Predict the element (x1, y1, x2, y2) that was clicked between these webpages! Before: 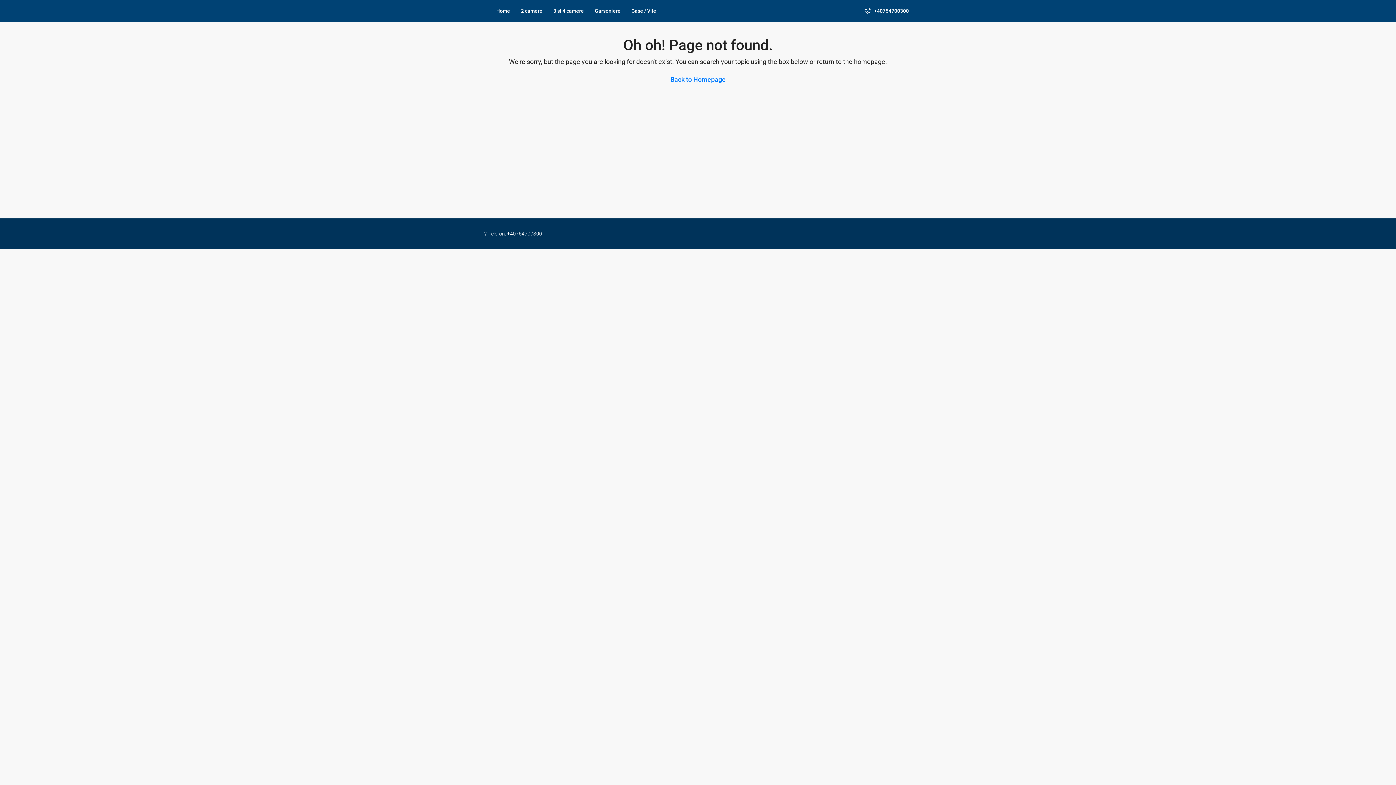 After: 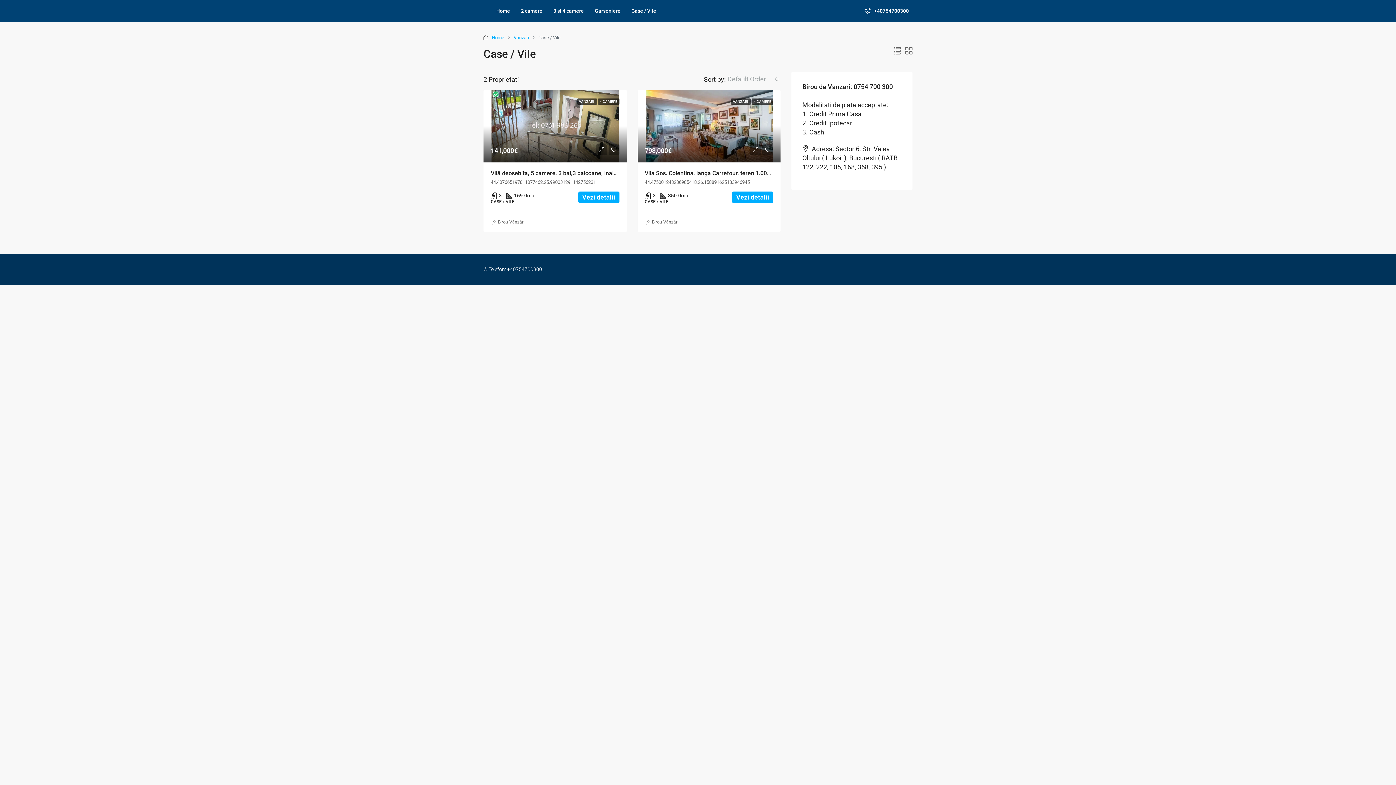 Action: bbox: (626, 0, 661, 21) label: Case / Vile